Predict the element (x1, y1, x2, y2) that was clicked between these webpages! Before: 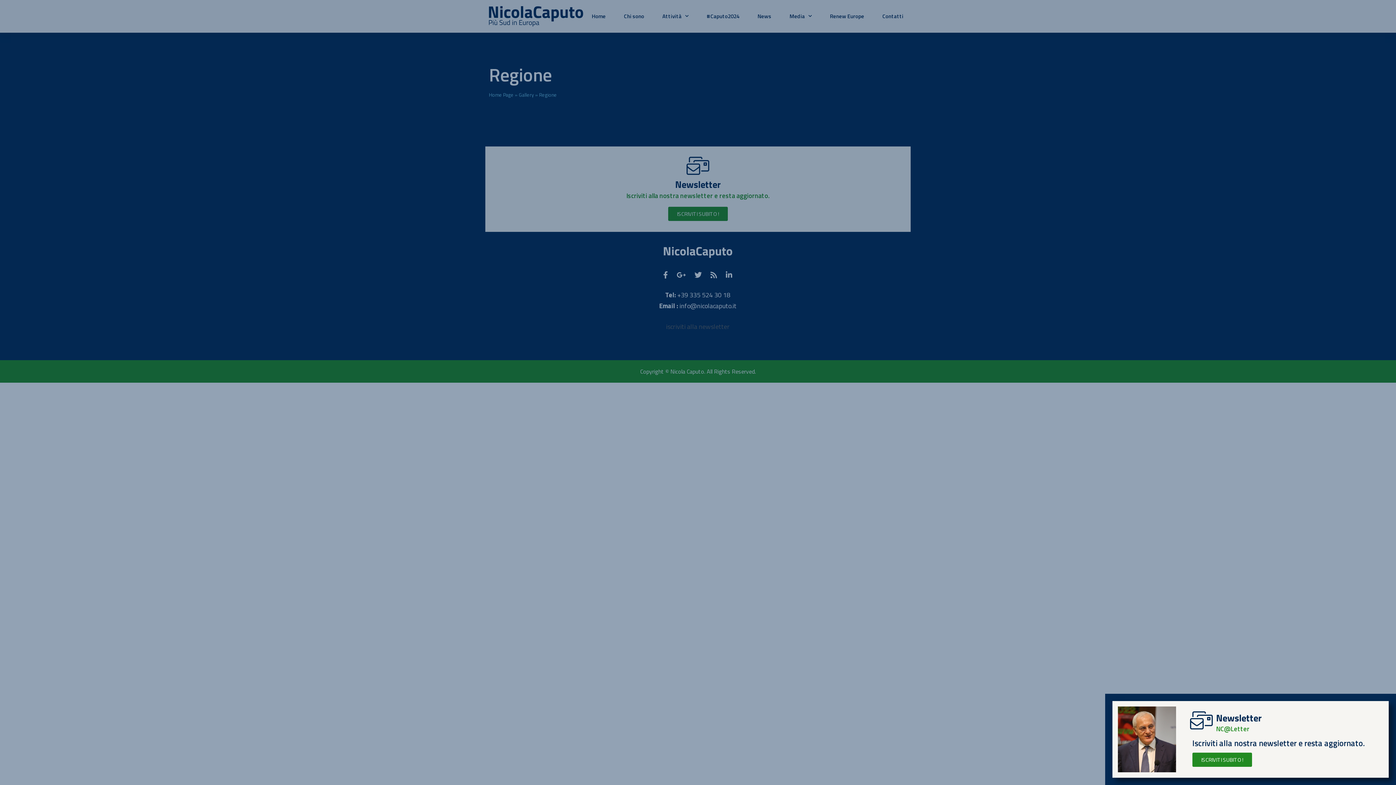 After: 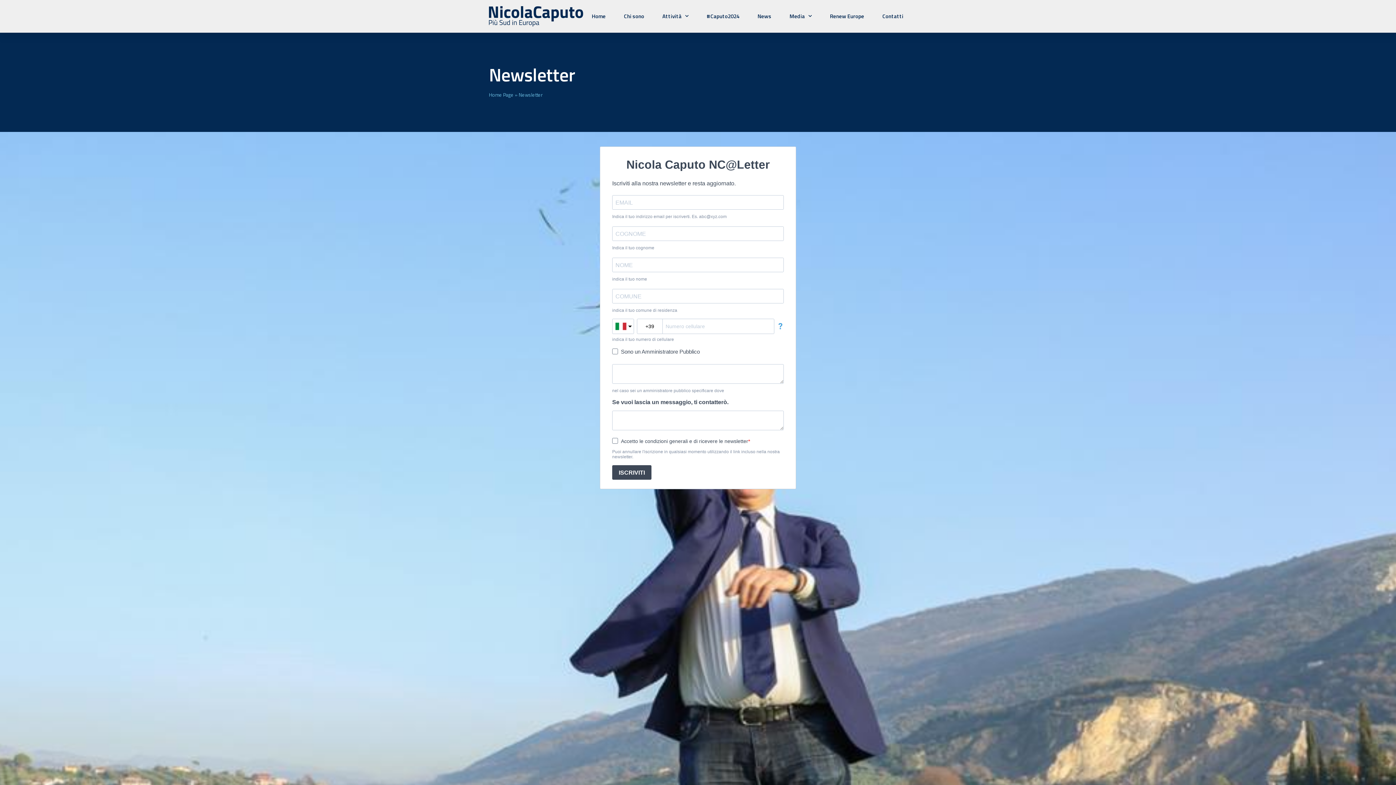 Action: bbox: (1192, 753, 1252, 767) label: ISCRIVITI SUBITO !